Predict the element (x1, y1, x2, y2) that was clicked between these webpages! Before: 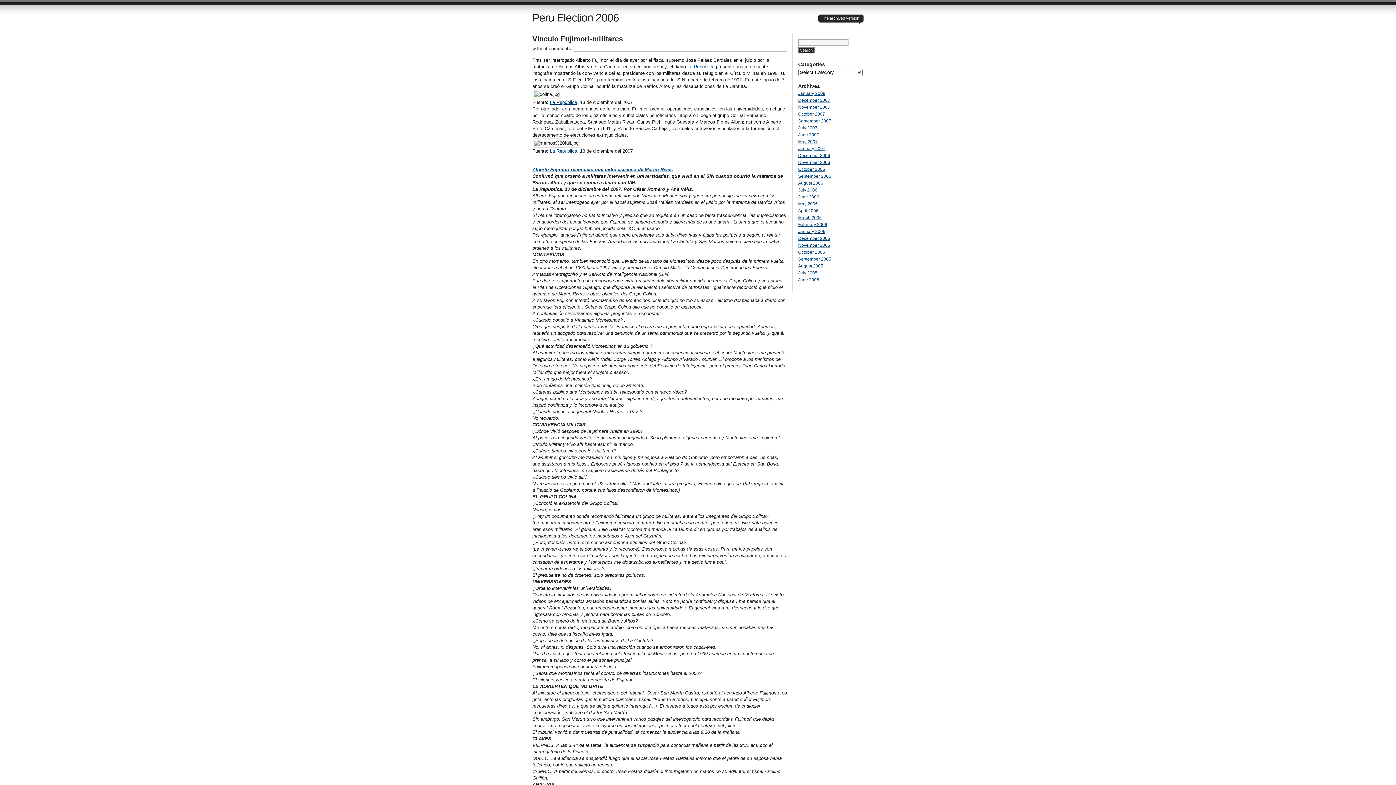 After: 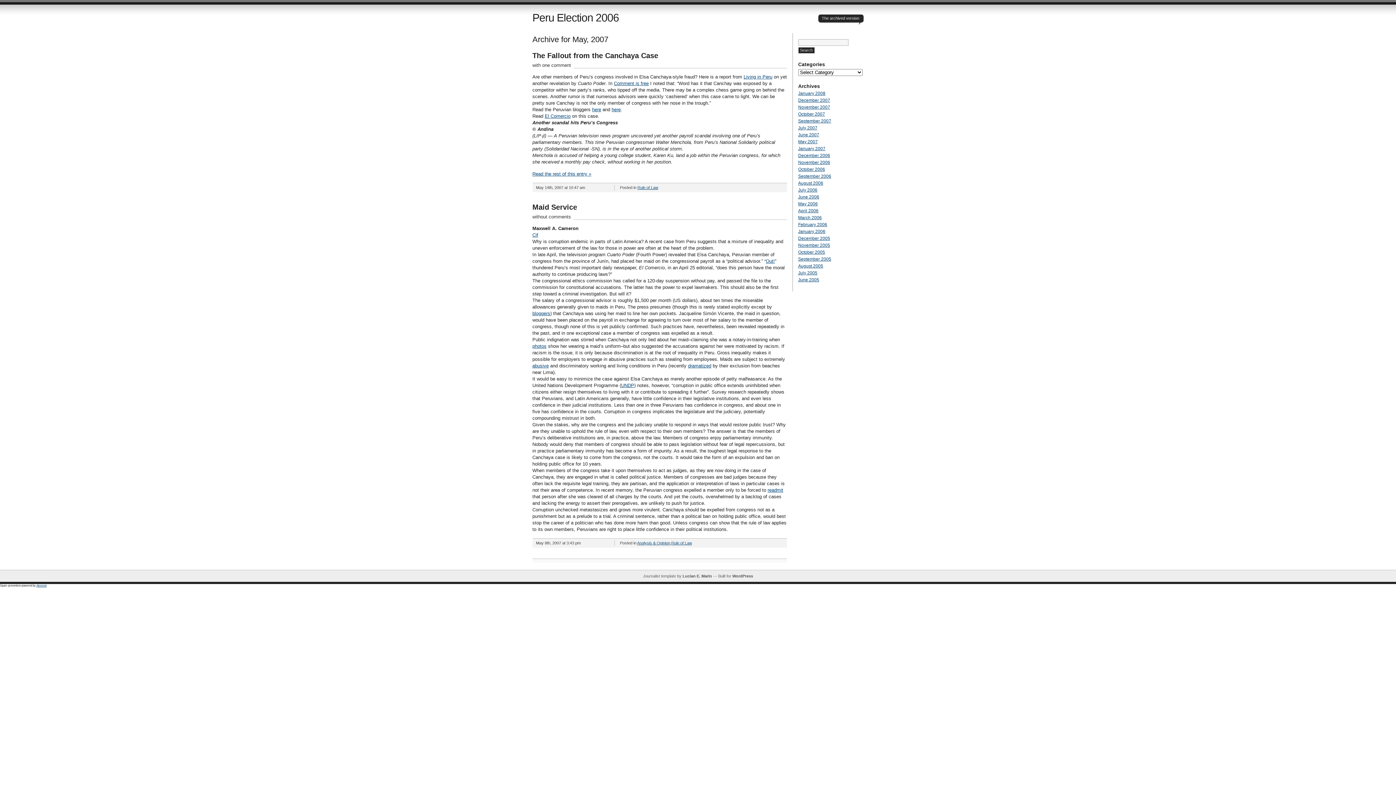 Action: bbox: (798, 139, 818, 144) label: May 2007